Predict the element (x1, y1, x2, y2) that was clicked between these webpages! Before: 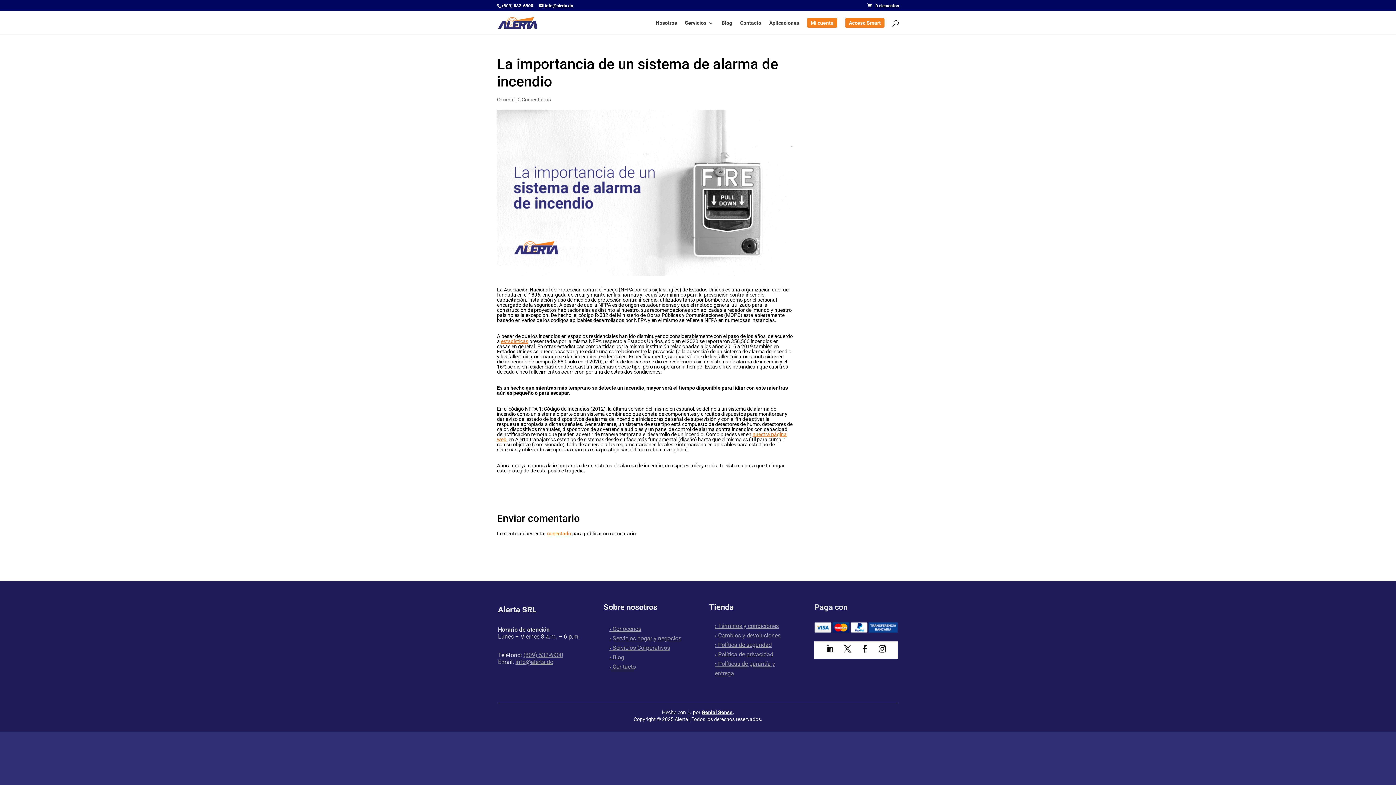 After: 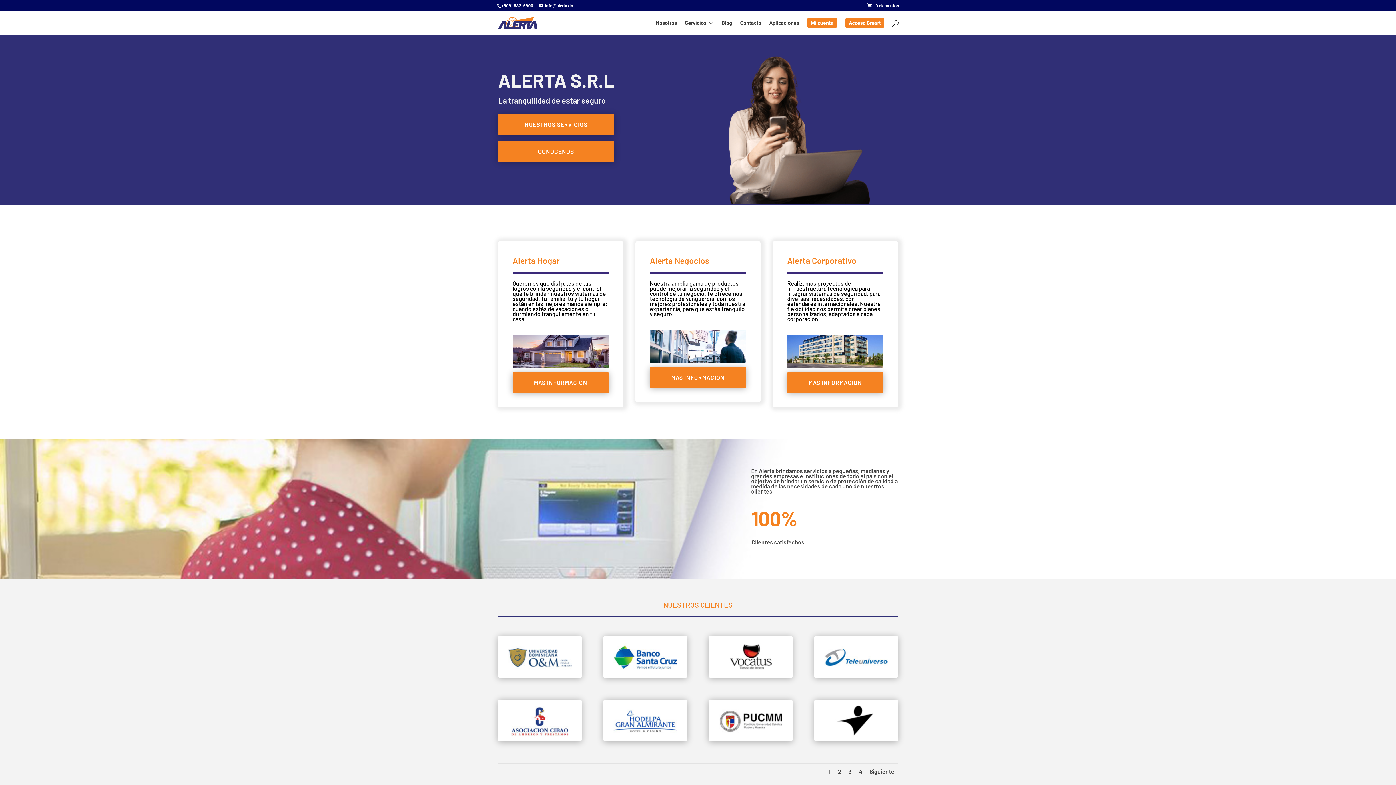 Action: label: Mi cuenta bbox: (807, 20, 837, 34)